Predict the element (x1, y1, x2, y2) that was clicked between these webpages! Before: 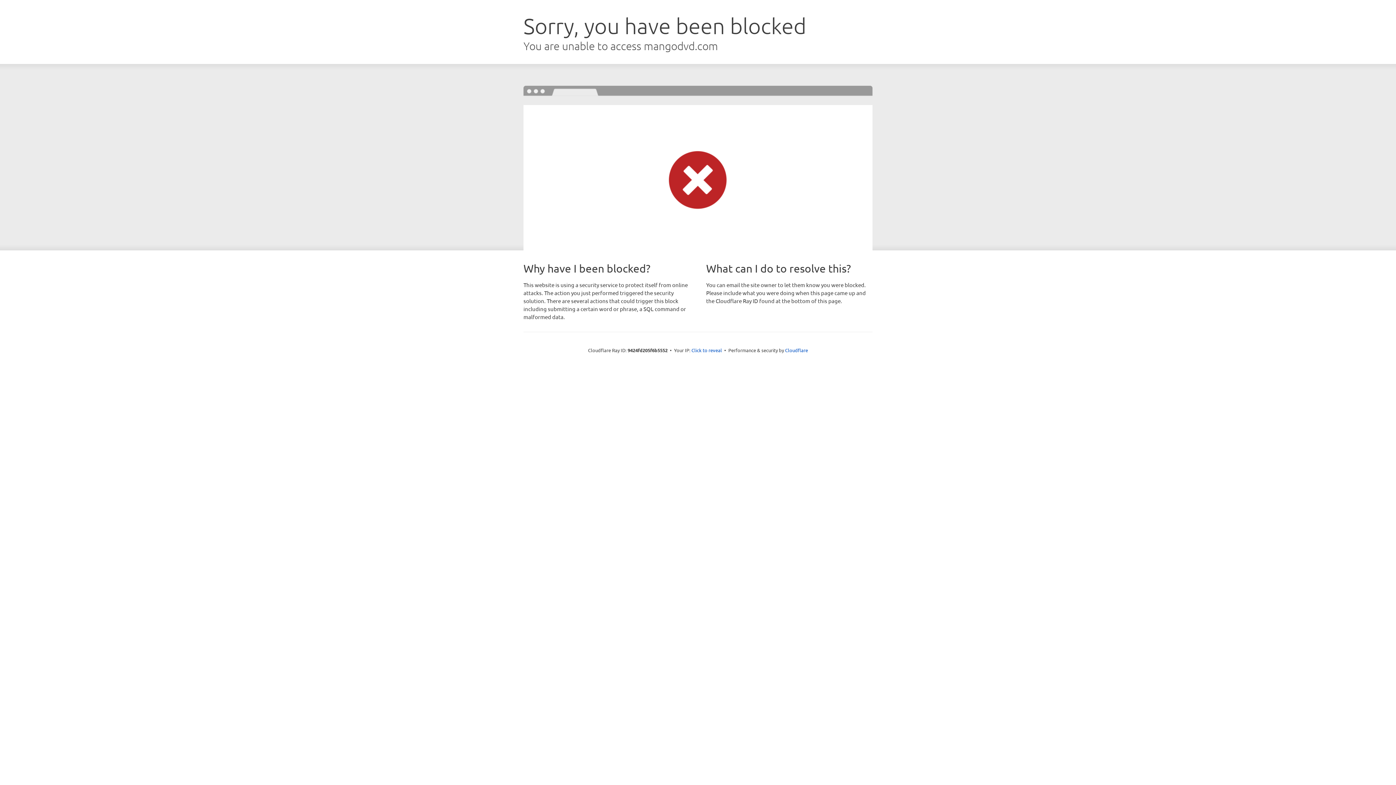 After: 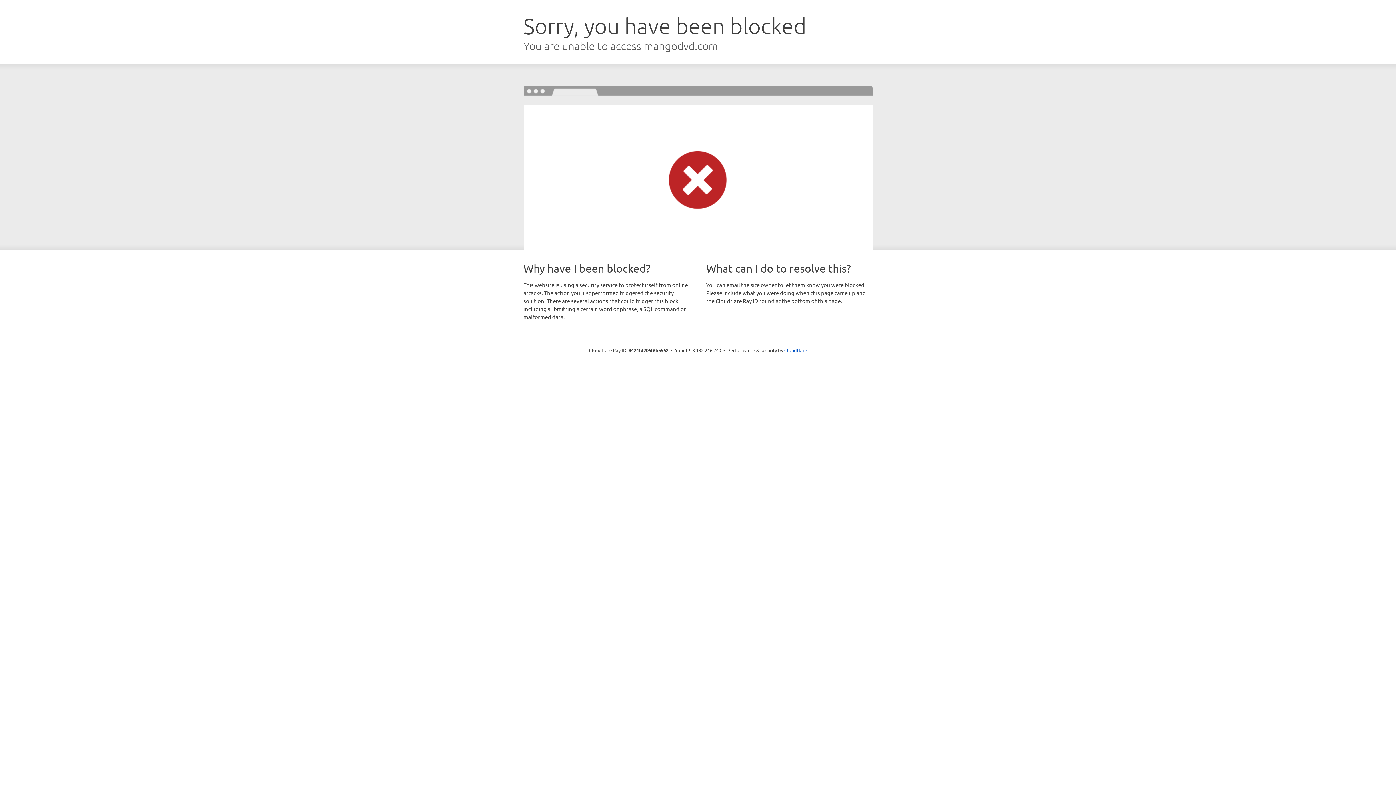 Action: bbox: (691, 346, 722, 353) label: Click to reveal